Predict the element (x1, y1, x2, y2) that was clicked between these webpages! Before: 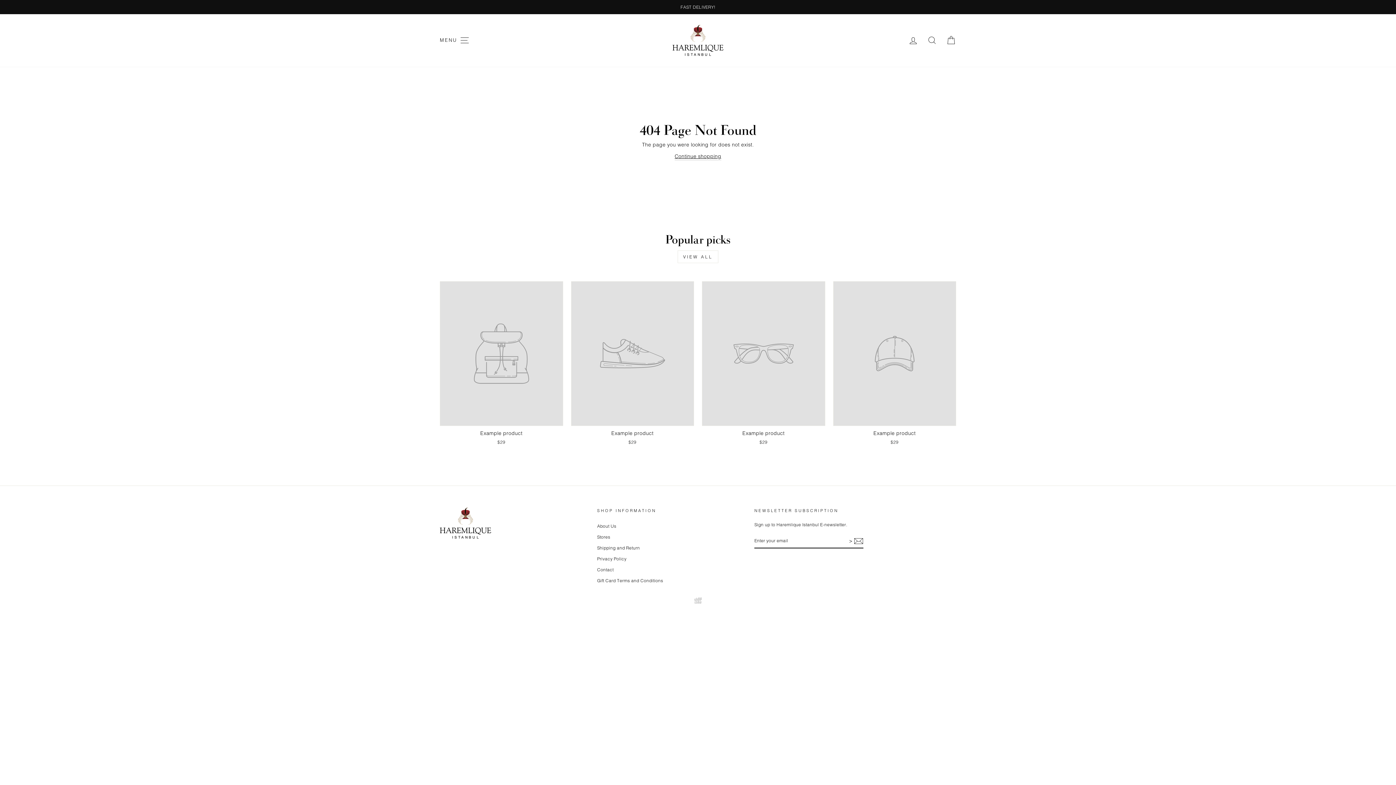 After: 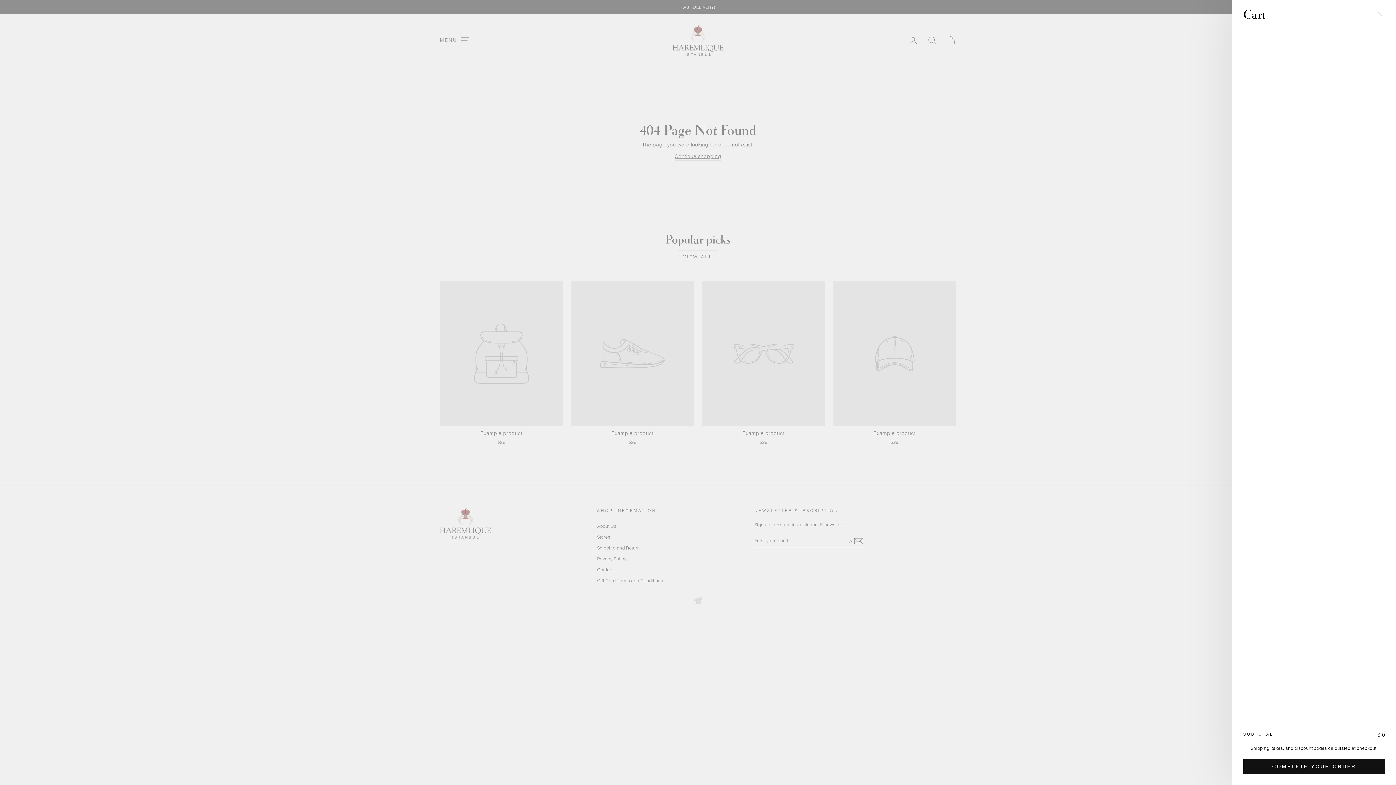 Action: bbox: (941, 32, 960, 48) label: CART